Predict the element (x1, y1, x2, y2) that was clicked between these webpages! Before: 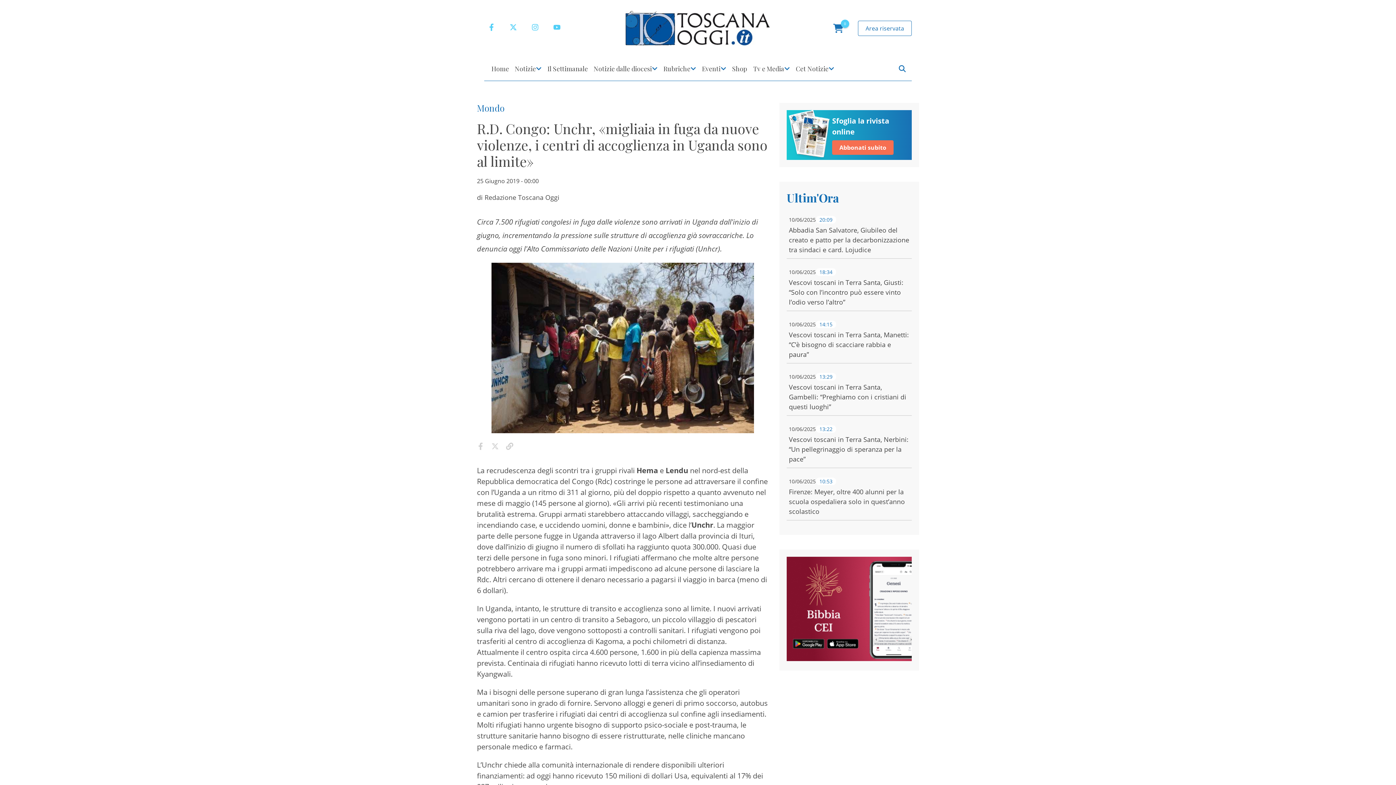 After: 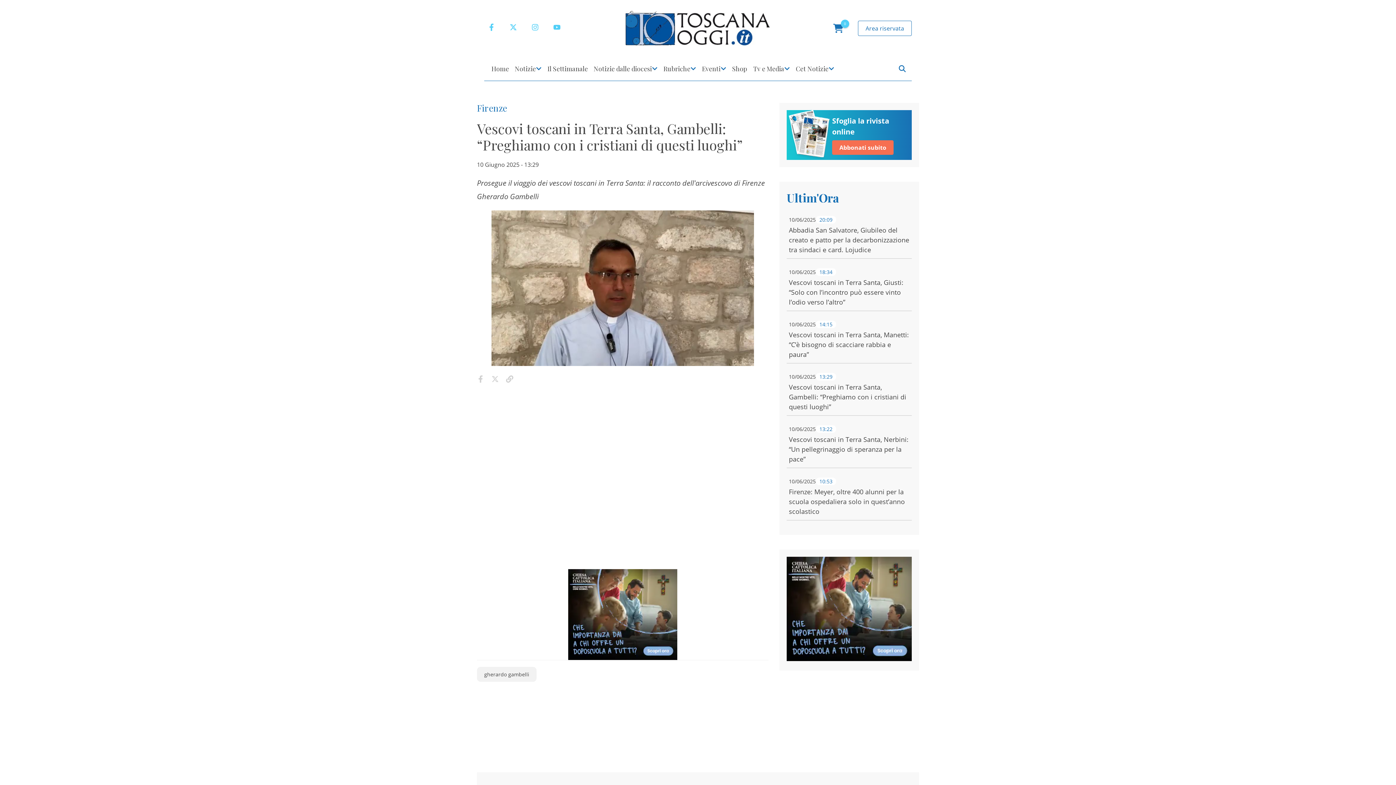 Action: bbox: (786, 370, 912, 416) label: 10/06/2025
13:29
Vescovi toscani in Terra Santa, Gambelli: “Preghiamo con i cristiani di questi luoghi”